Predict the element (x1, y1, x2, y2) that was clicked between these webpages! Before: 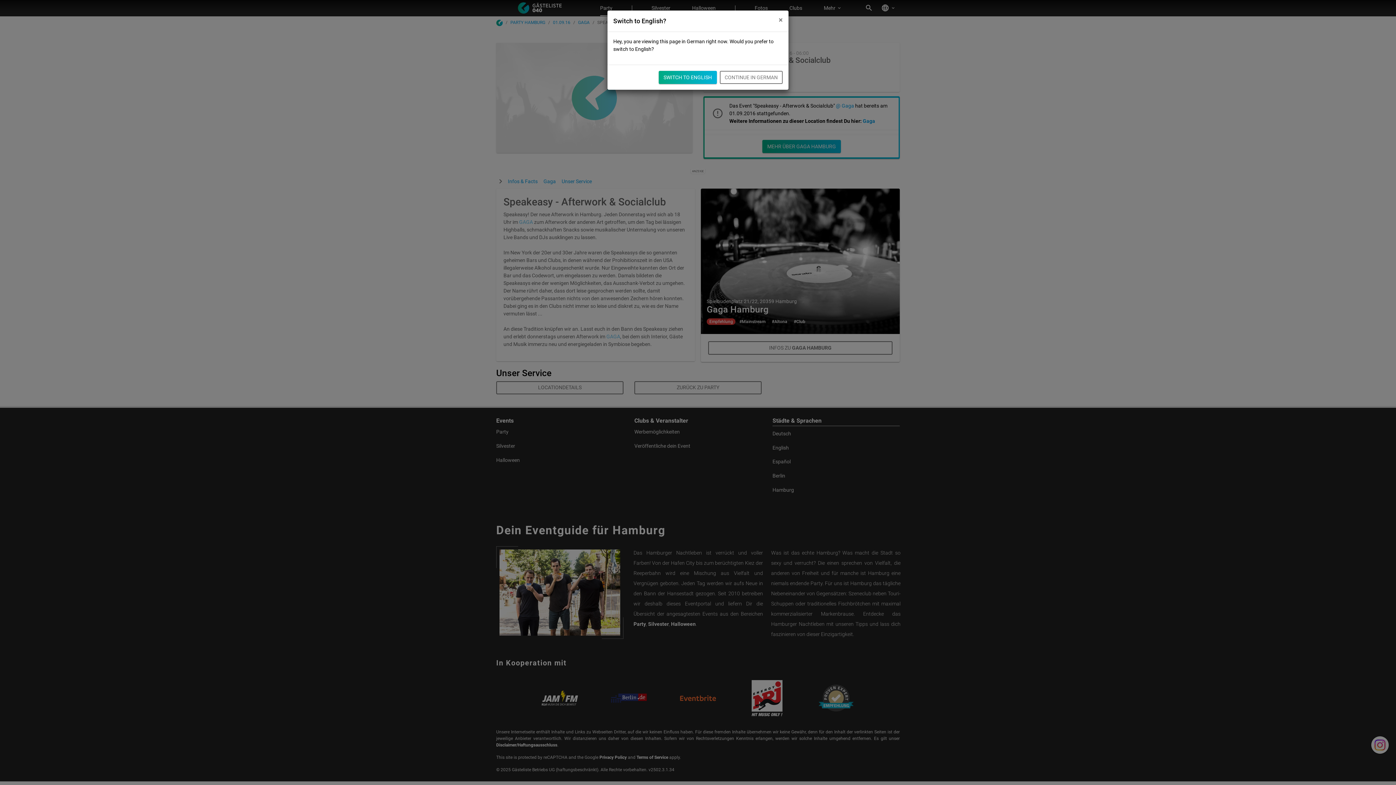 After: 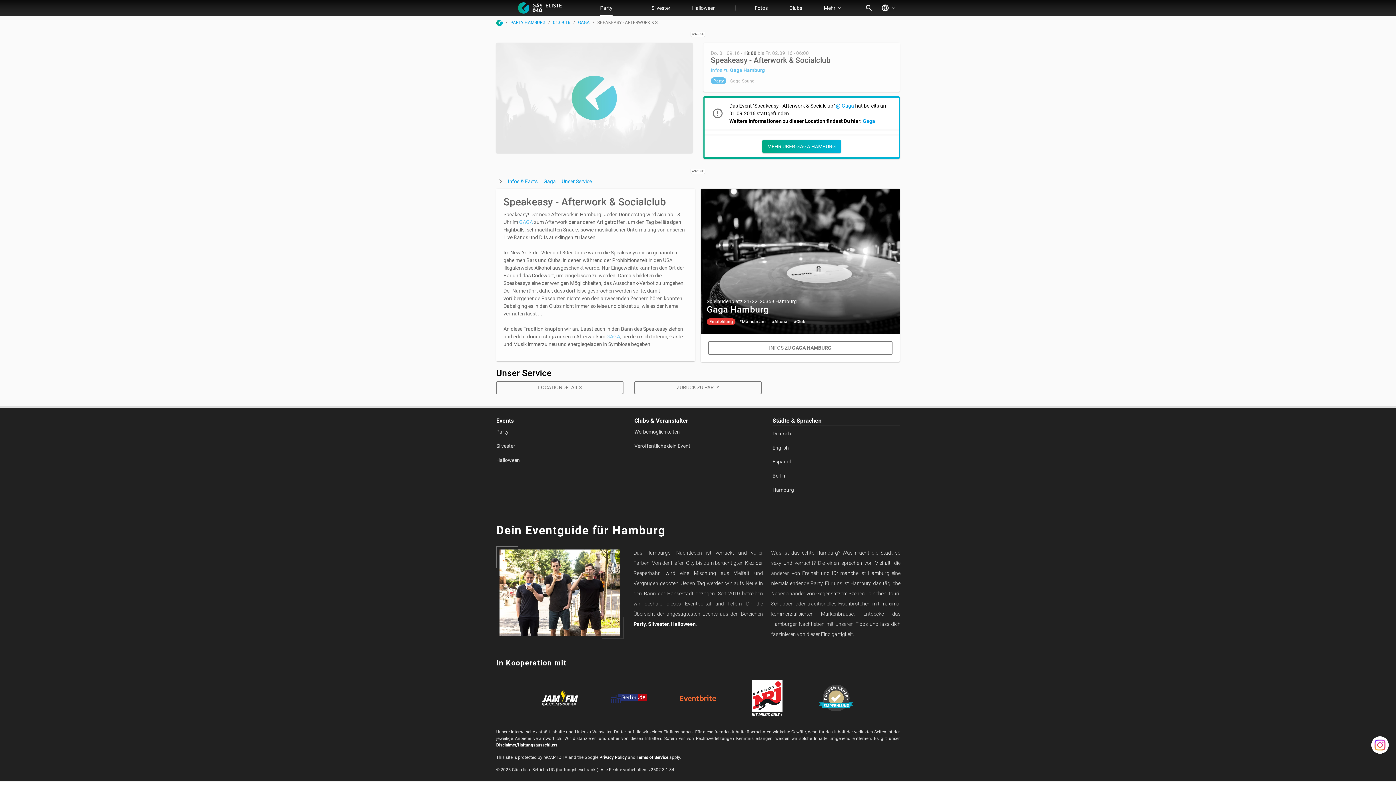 Action: label: Close bbox: (773, 10, 788, 29)